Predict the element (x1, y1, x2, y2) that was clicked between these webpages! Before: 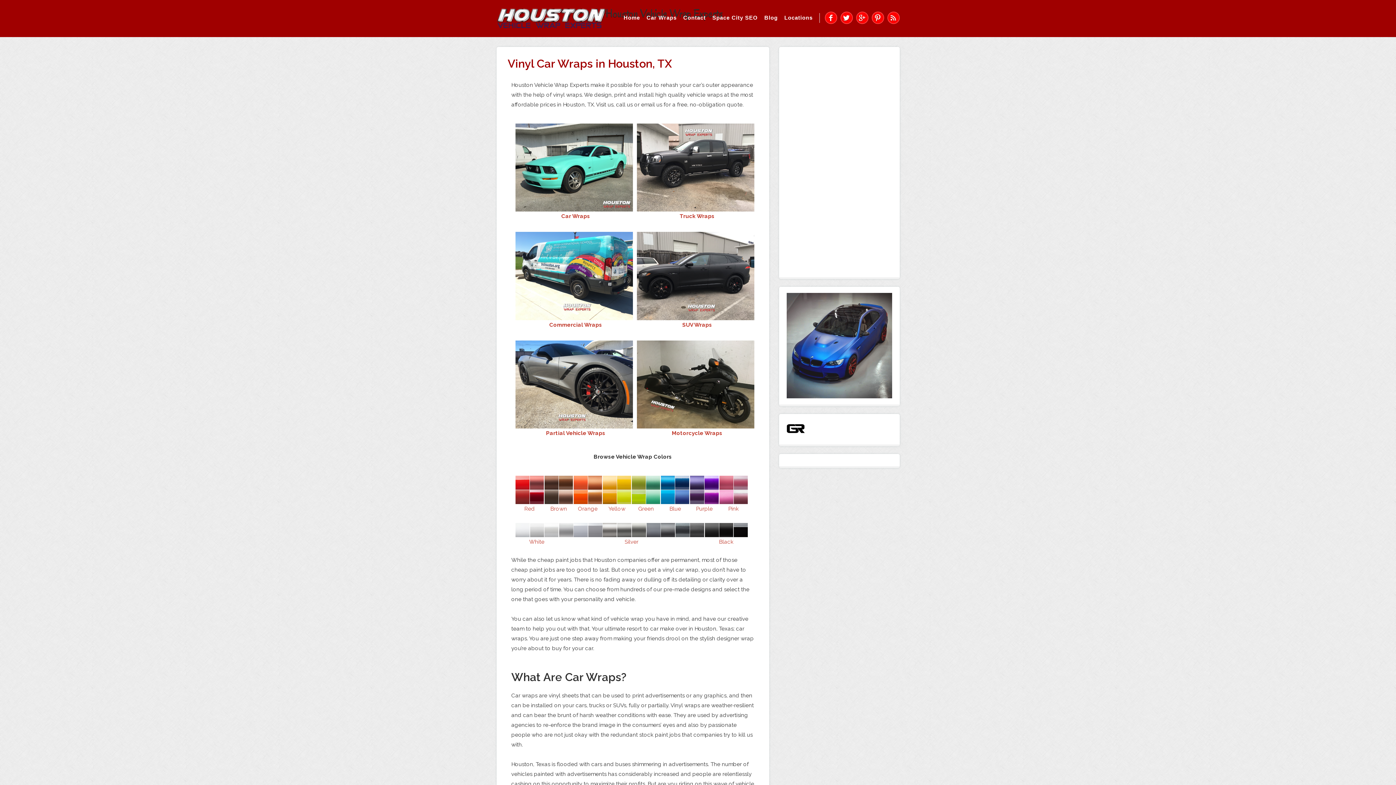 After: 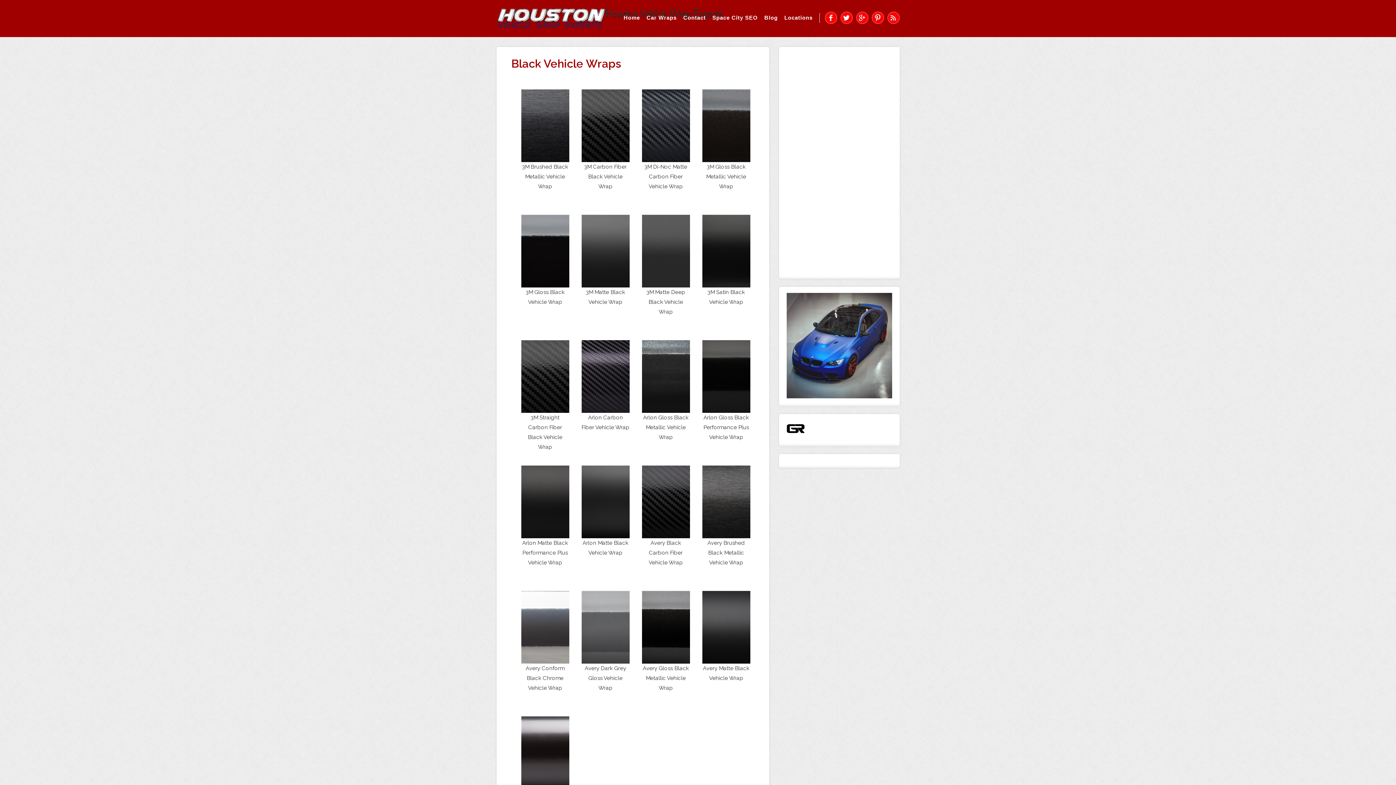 Action: label: Black bbox: (719, 538, 733, 545)